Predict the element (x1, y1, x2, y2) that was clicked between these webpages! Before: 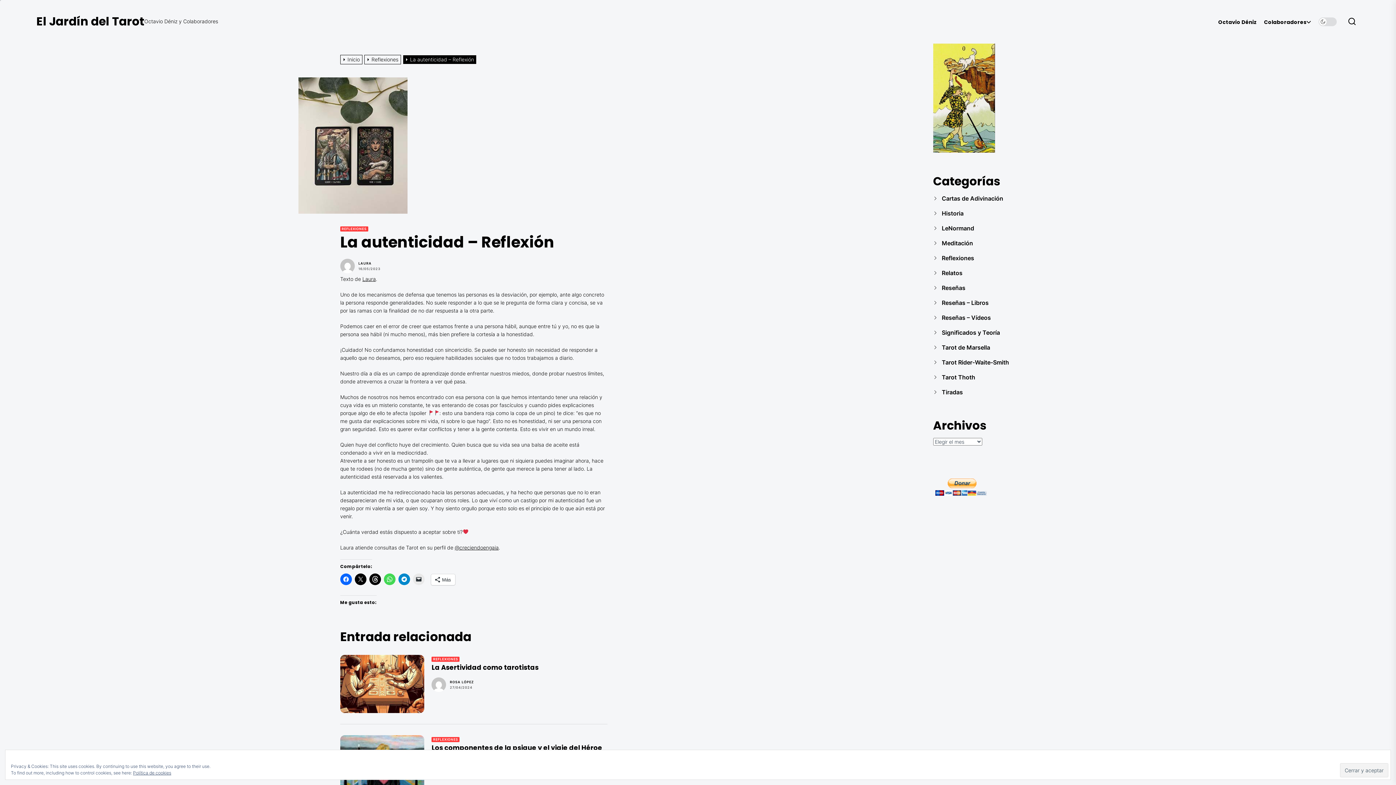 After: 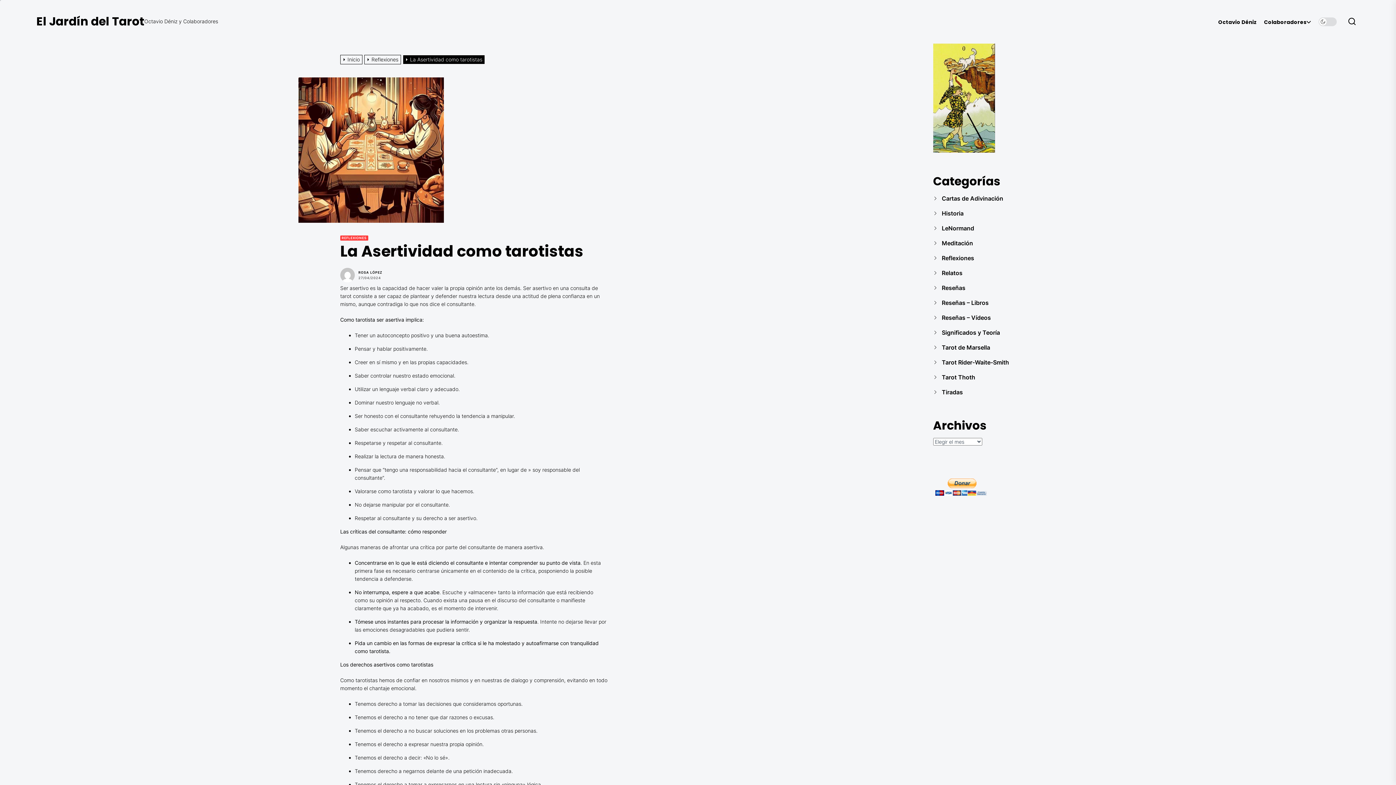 Action: bbox: (340, 655, 424, 713)